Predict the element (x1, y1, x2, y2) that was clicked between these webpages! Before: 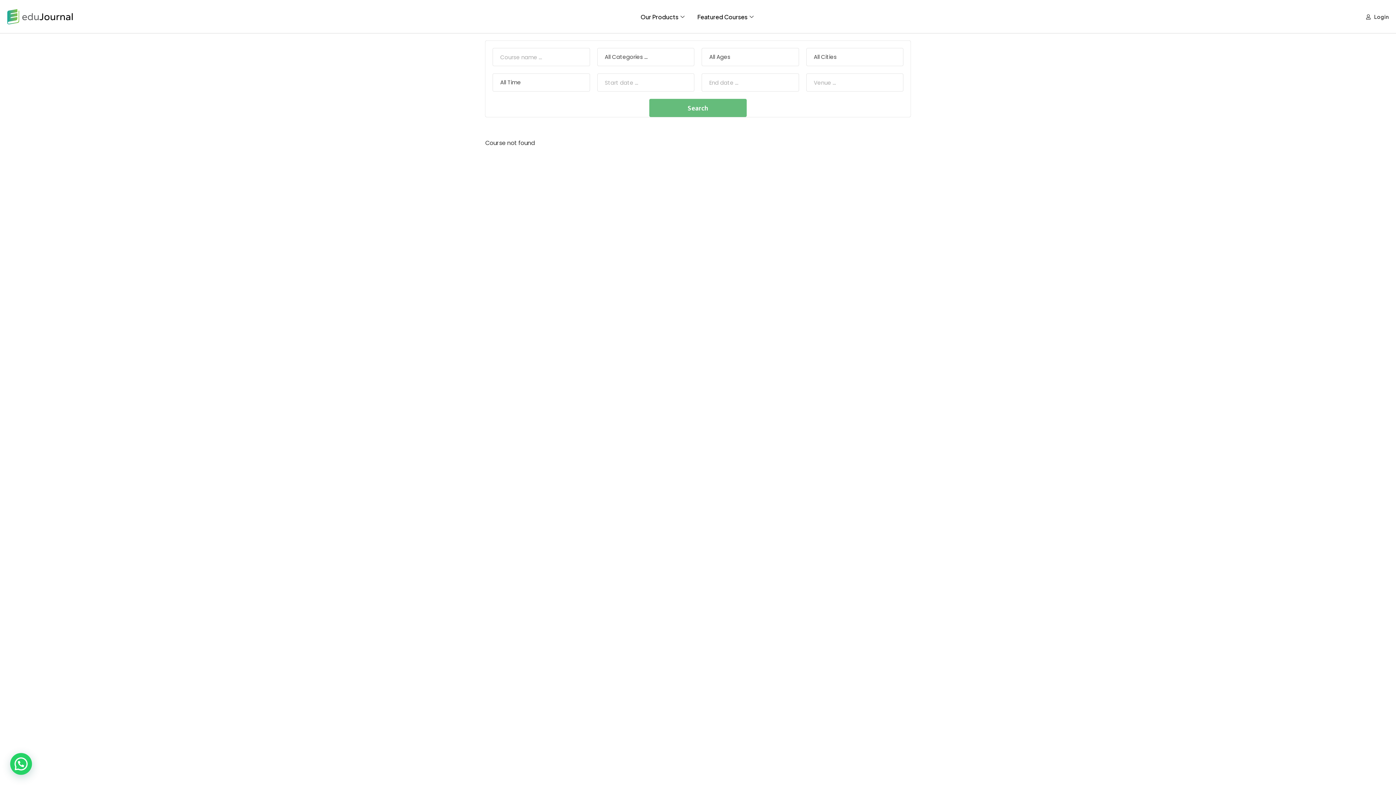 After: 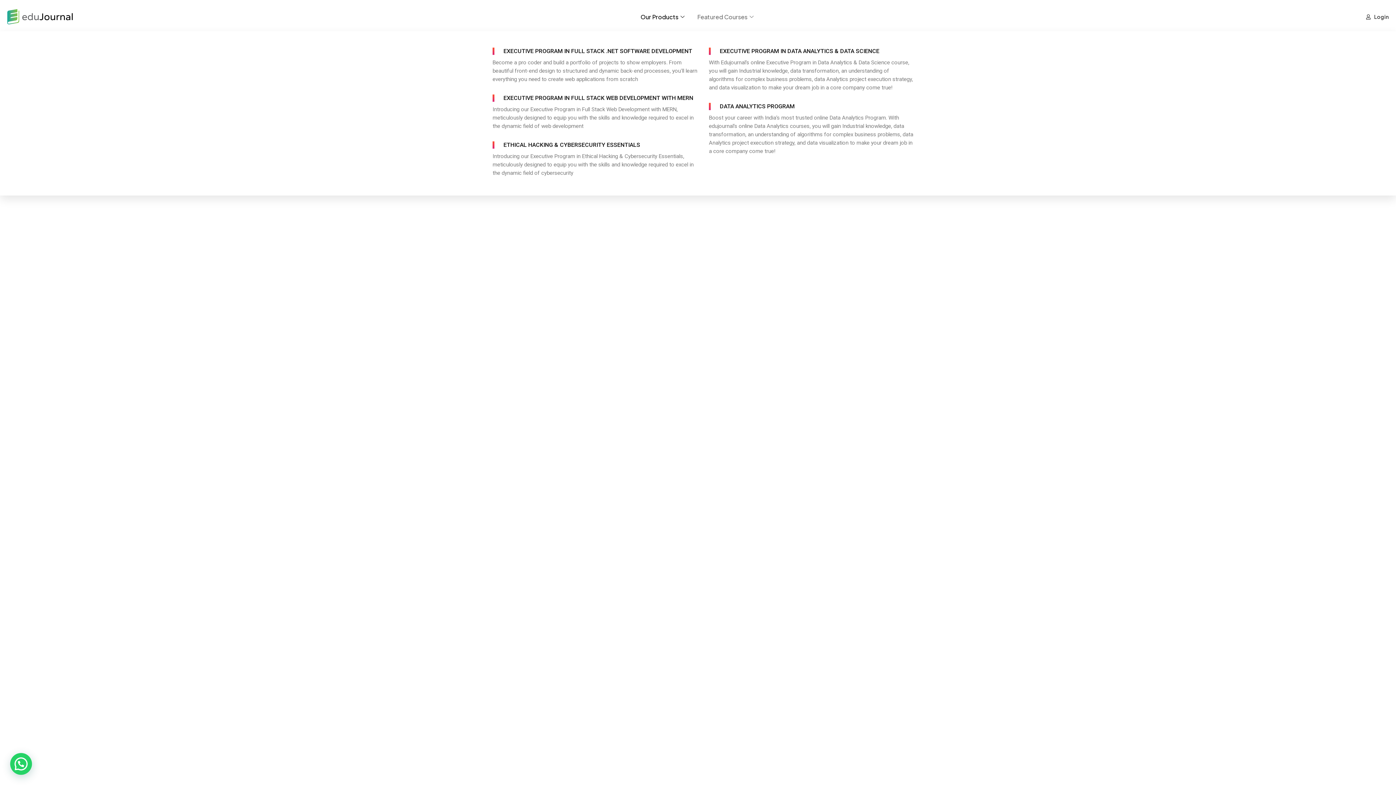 Action: bbox: (691, 2, 761, 31) label: Featured Courses